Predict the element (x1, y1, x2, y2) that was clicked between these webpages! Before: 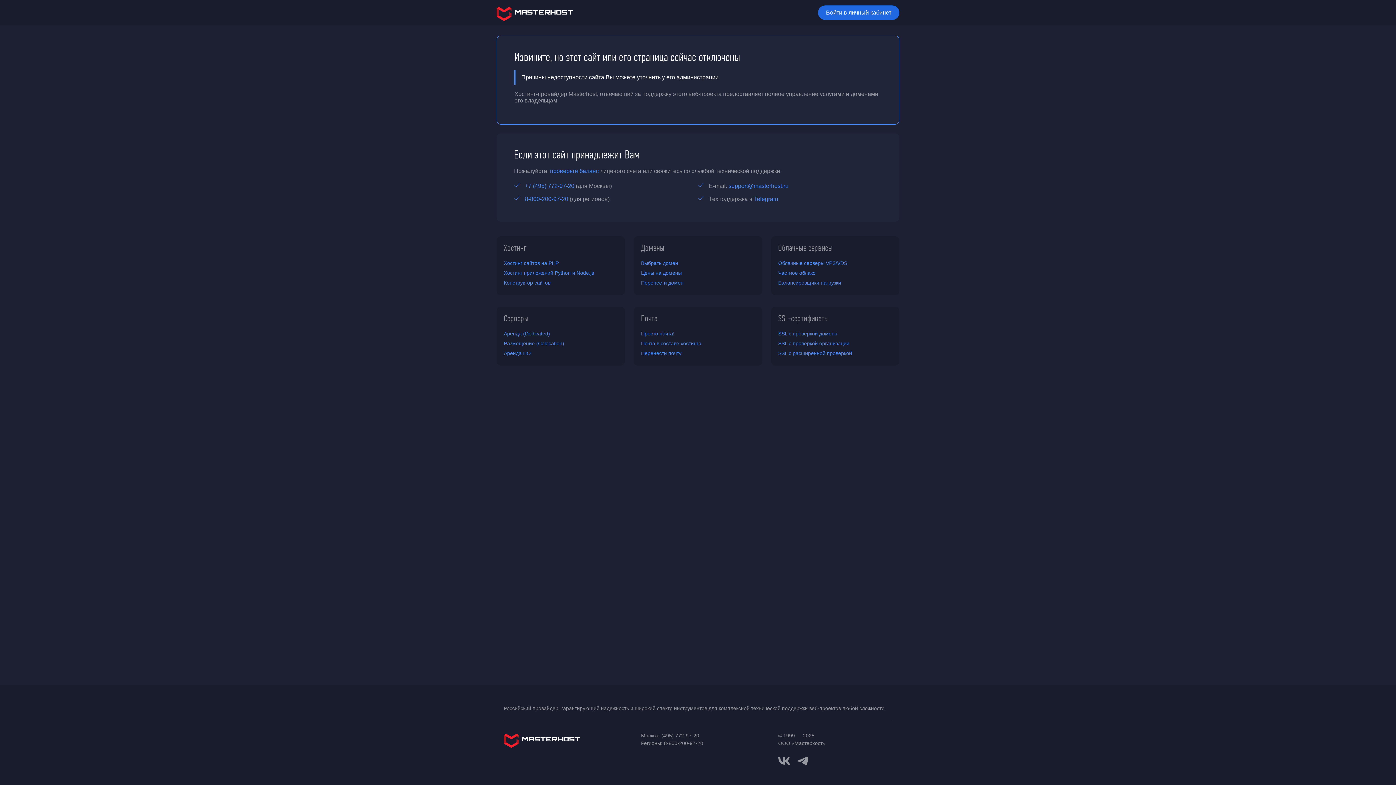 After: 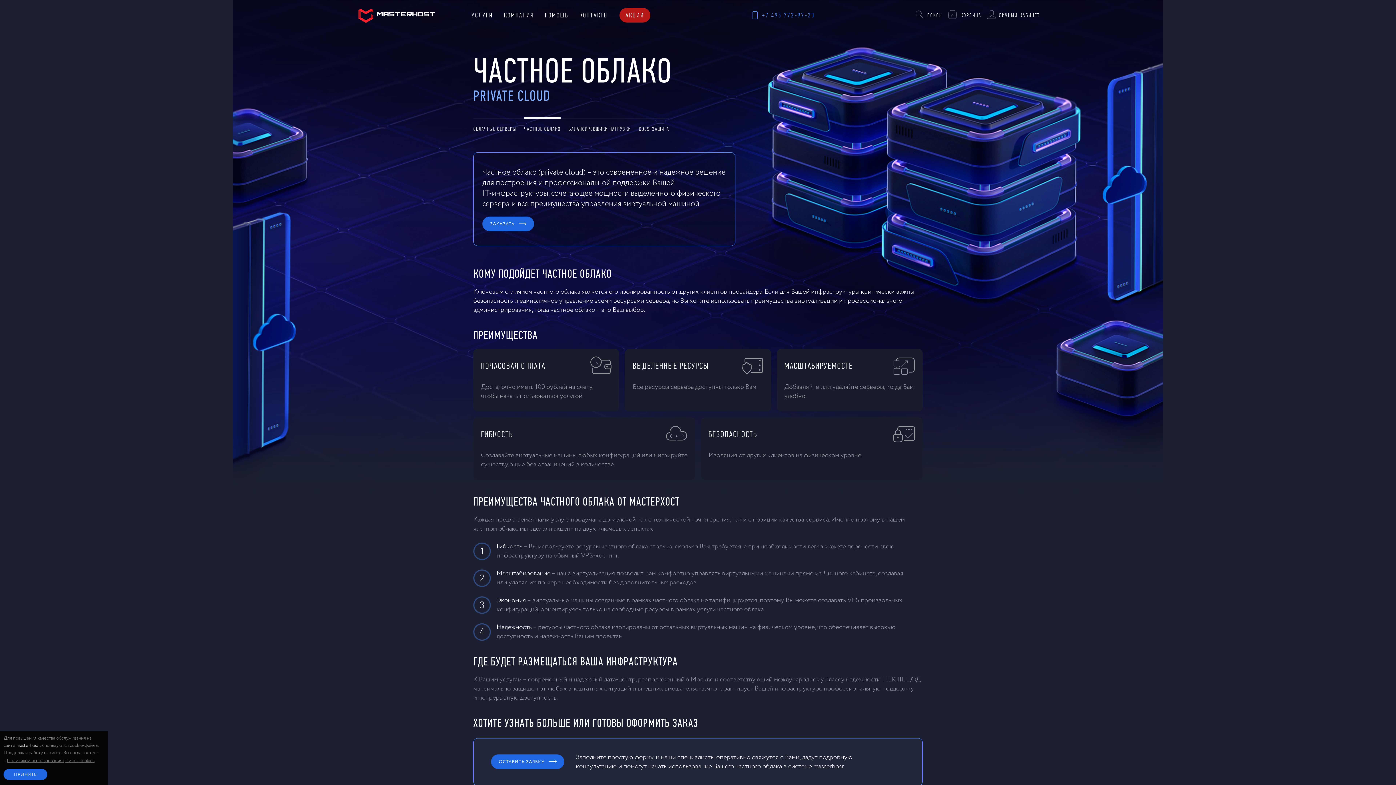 Action: label: Частное облако bbox: (778, 269, 815, 276)